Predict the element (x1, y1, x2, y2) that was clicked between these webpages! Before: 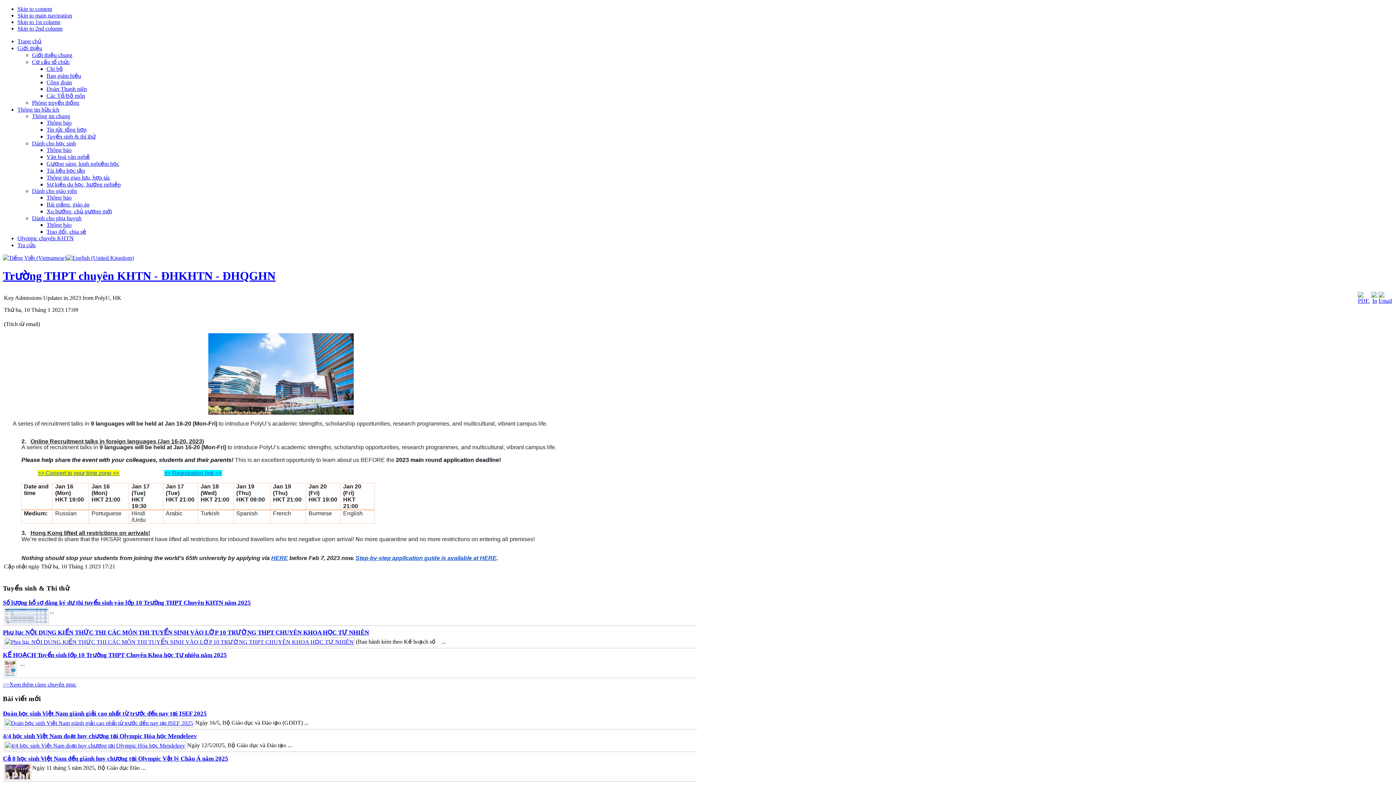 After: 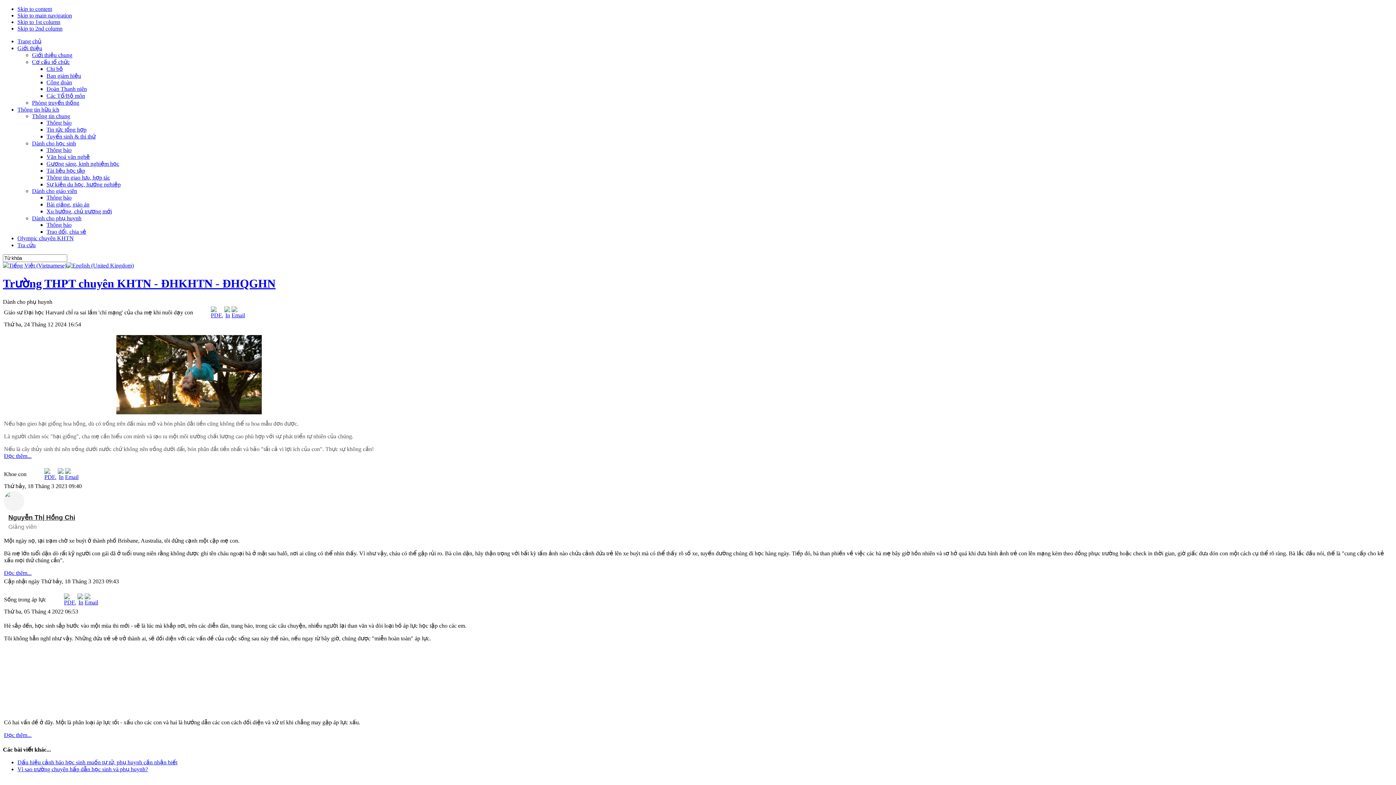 Action: label: Dành cho phụ huynh bbox: (32, 215, 81, 221)